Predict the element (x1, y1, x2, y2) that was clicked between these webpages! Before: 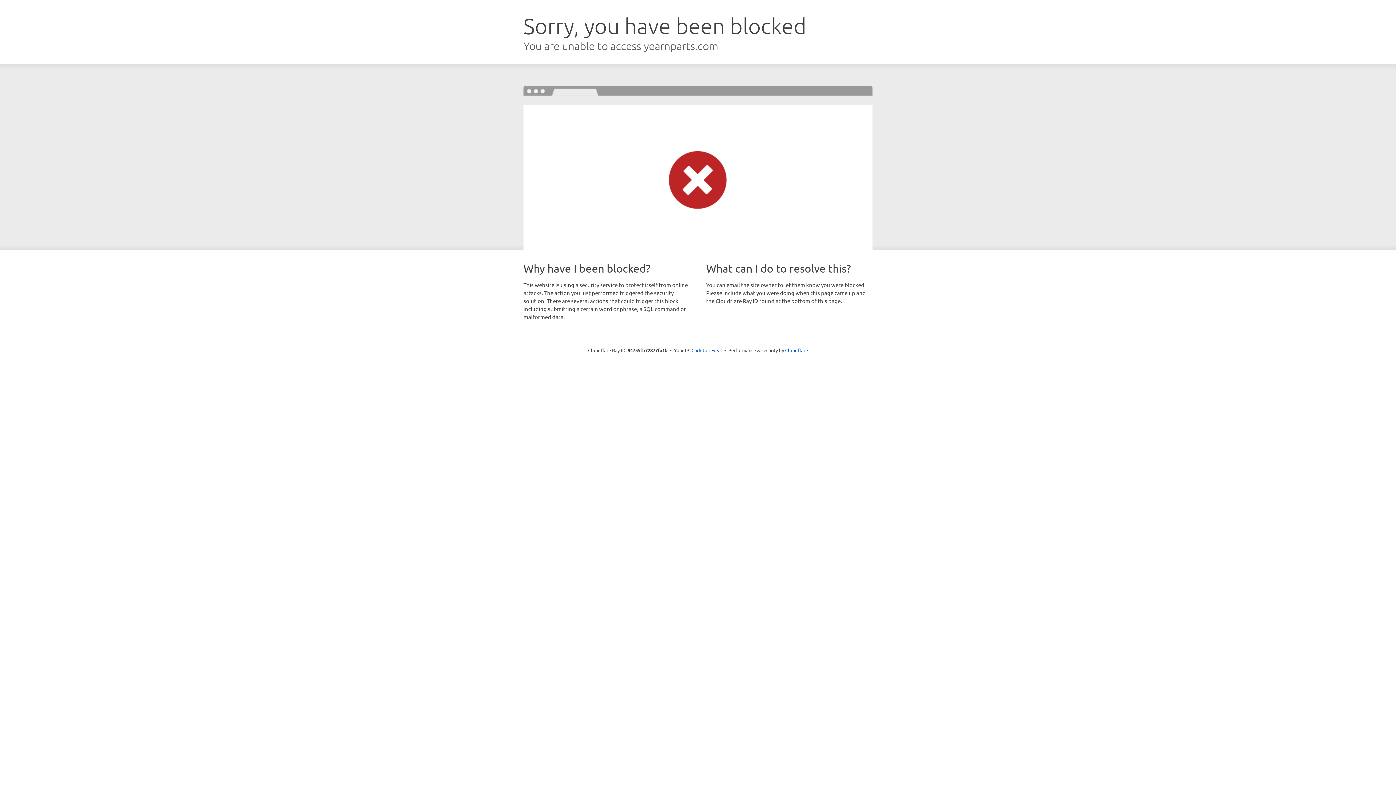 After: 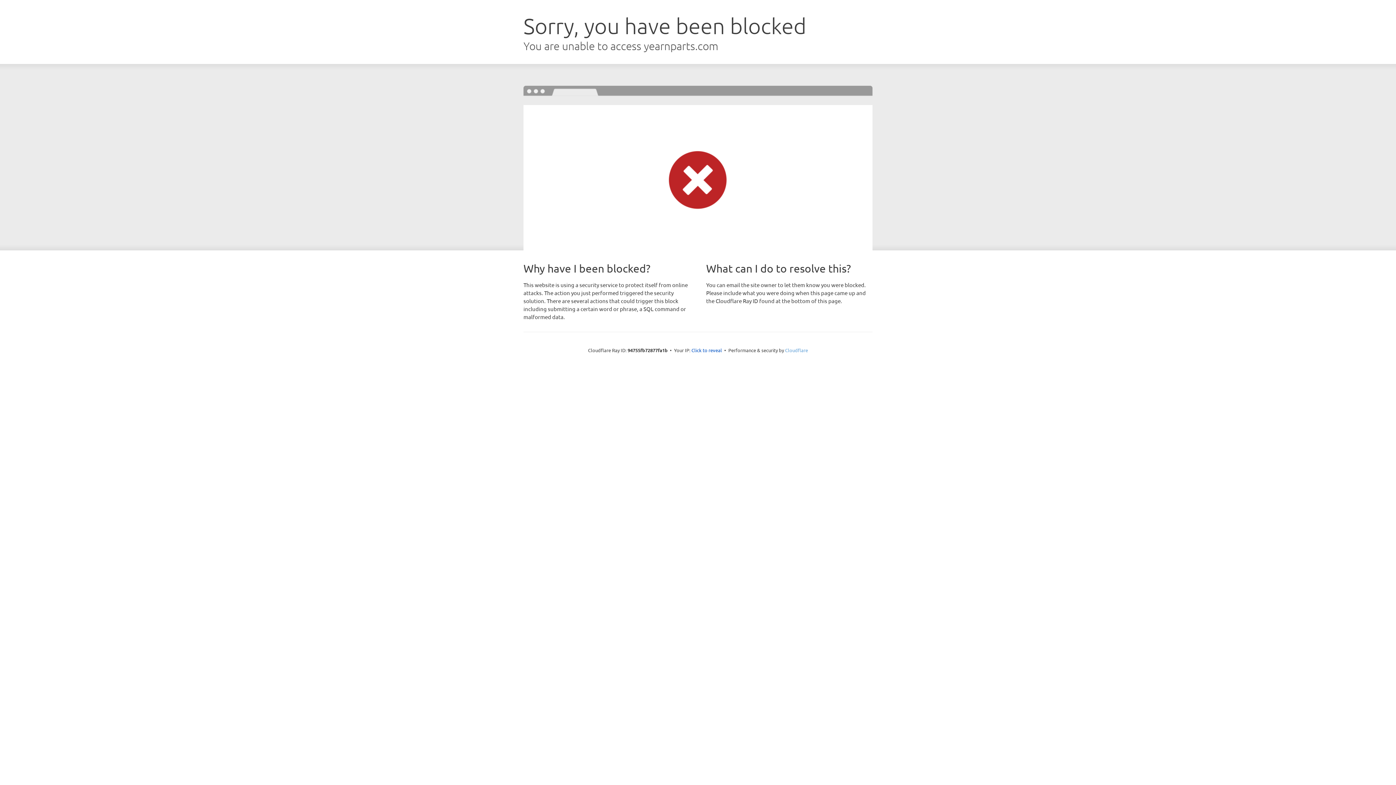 Action: bbox: (785, 347, 808, 353) label: Cloudflare